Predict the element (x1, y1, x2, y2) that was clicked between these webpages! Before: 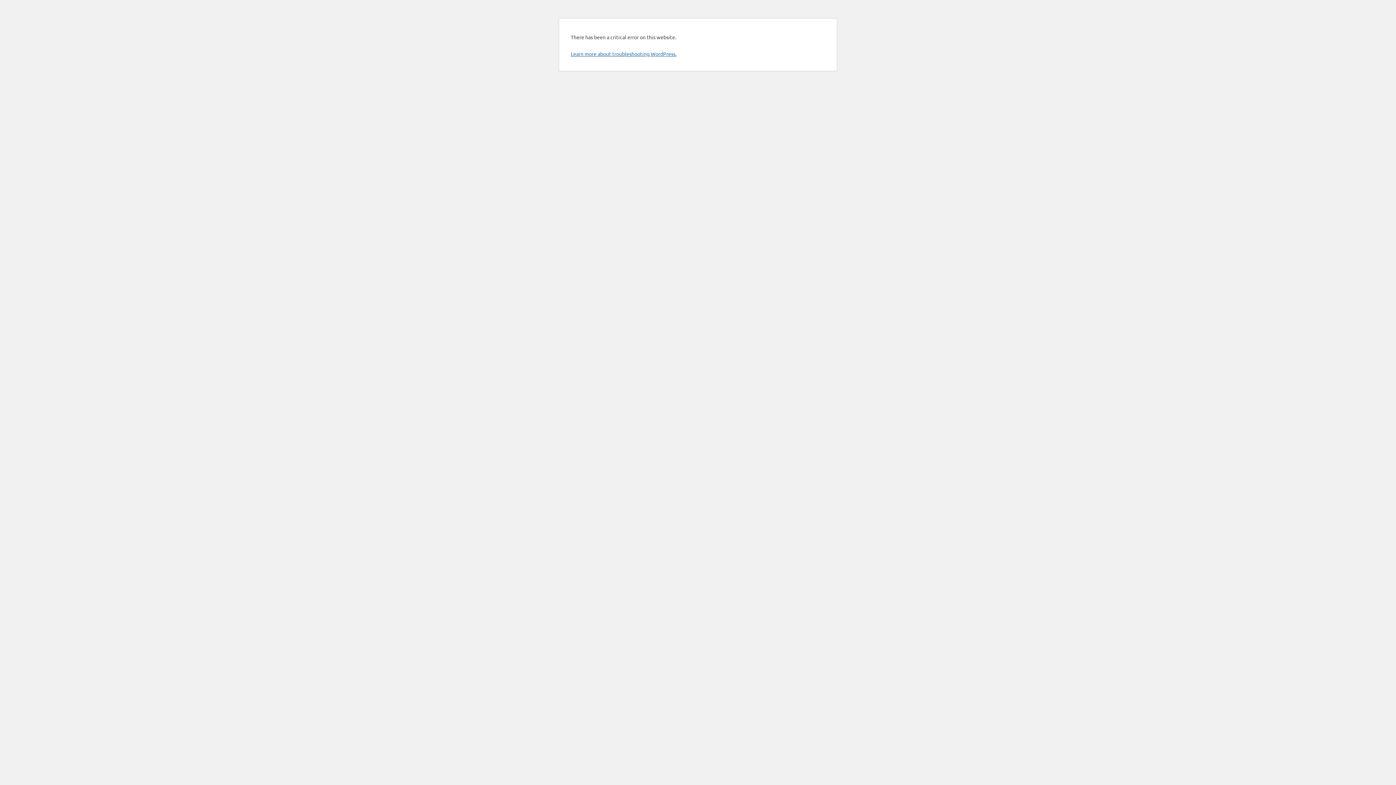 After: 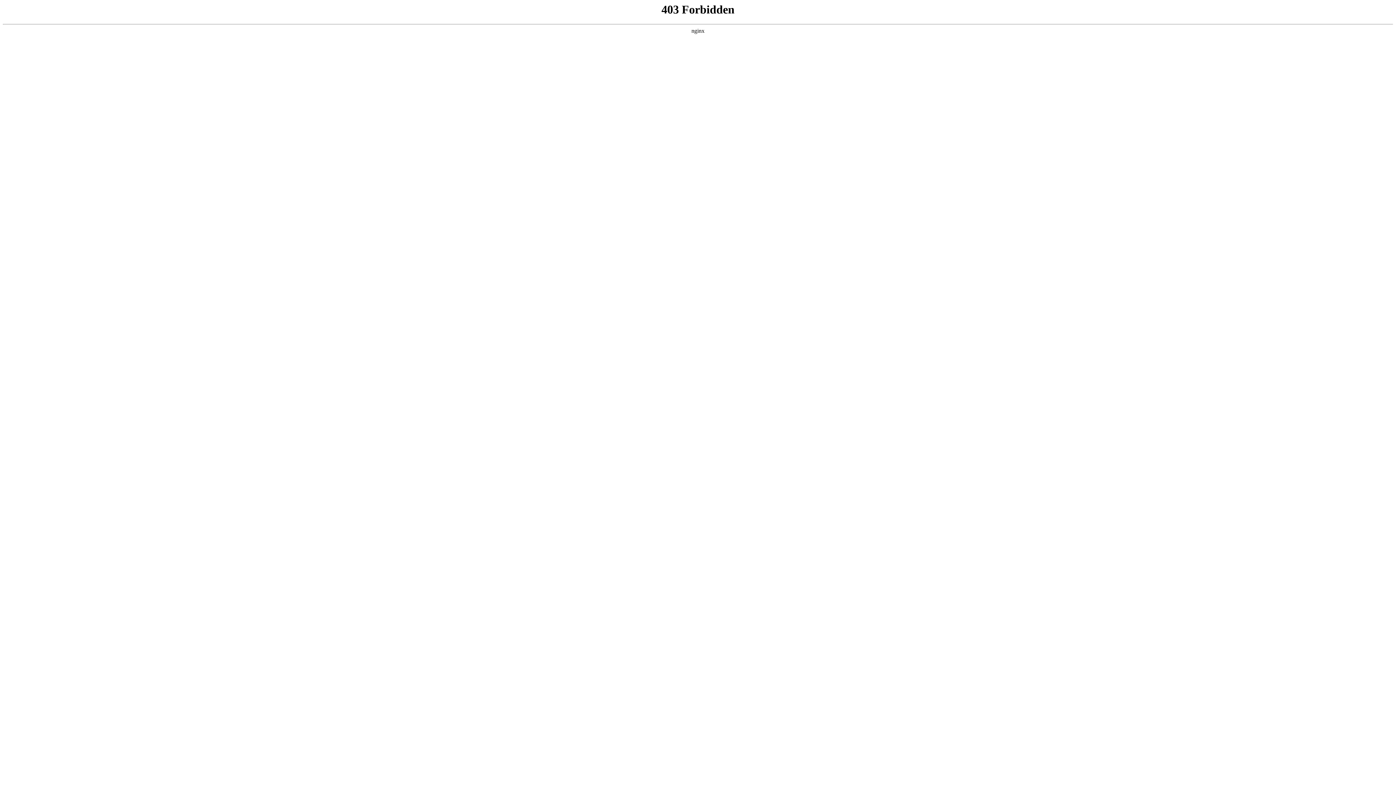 Action: label: Learn more about troubleshooting WordPress. bbox: (570, 50, 676, 57)